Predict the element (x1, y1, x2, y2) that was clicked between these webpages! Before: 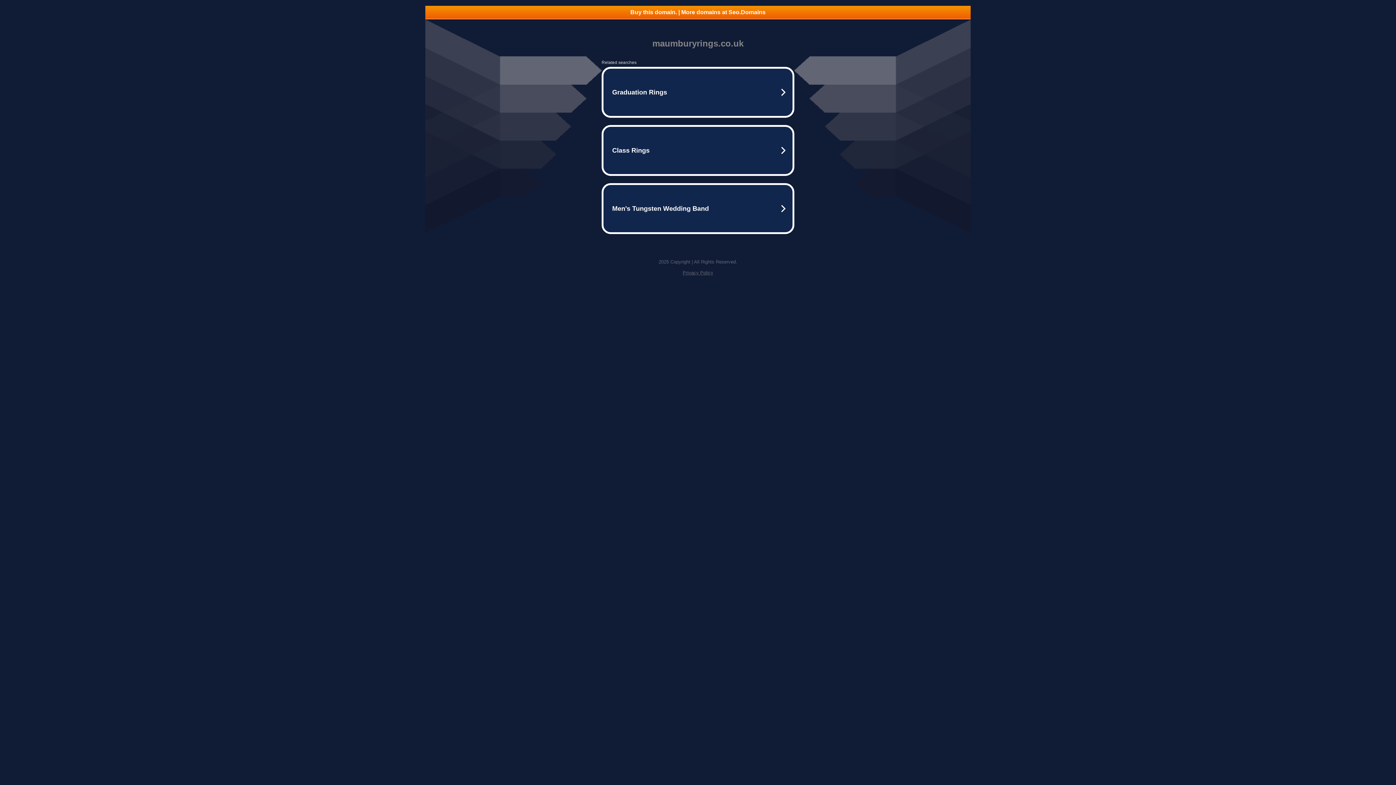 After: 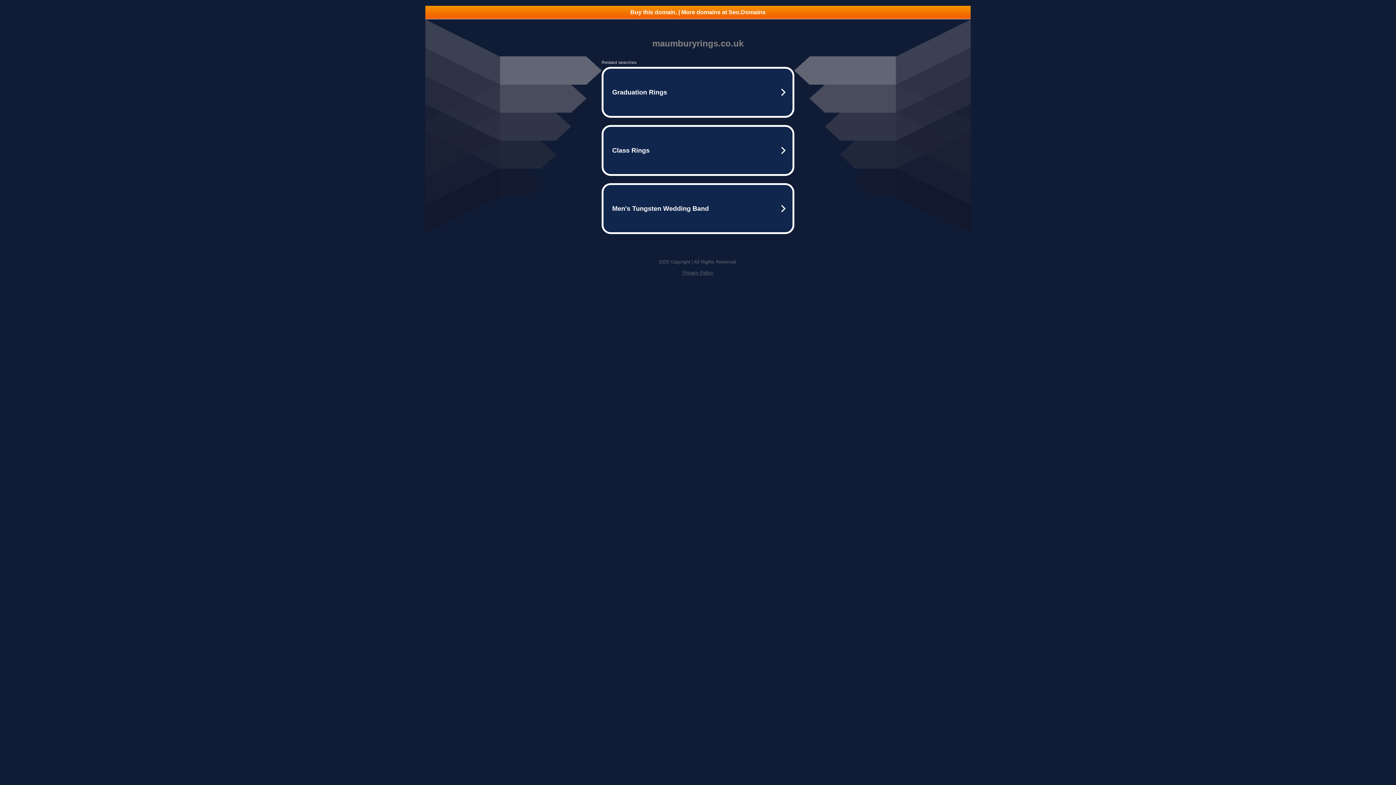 Action: bbox: (425, 5, 970, 18) label: Buy this domain. | More domains at Seo.Domains